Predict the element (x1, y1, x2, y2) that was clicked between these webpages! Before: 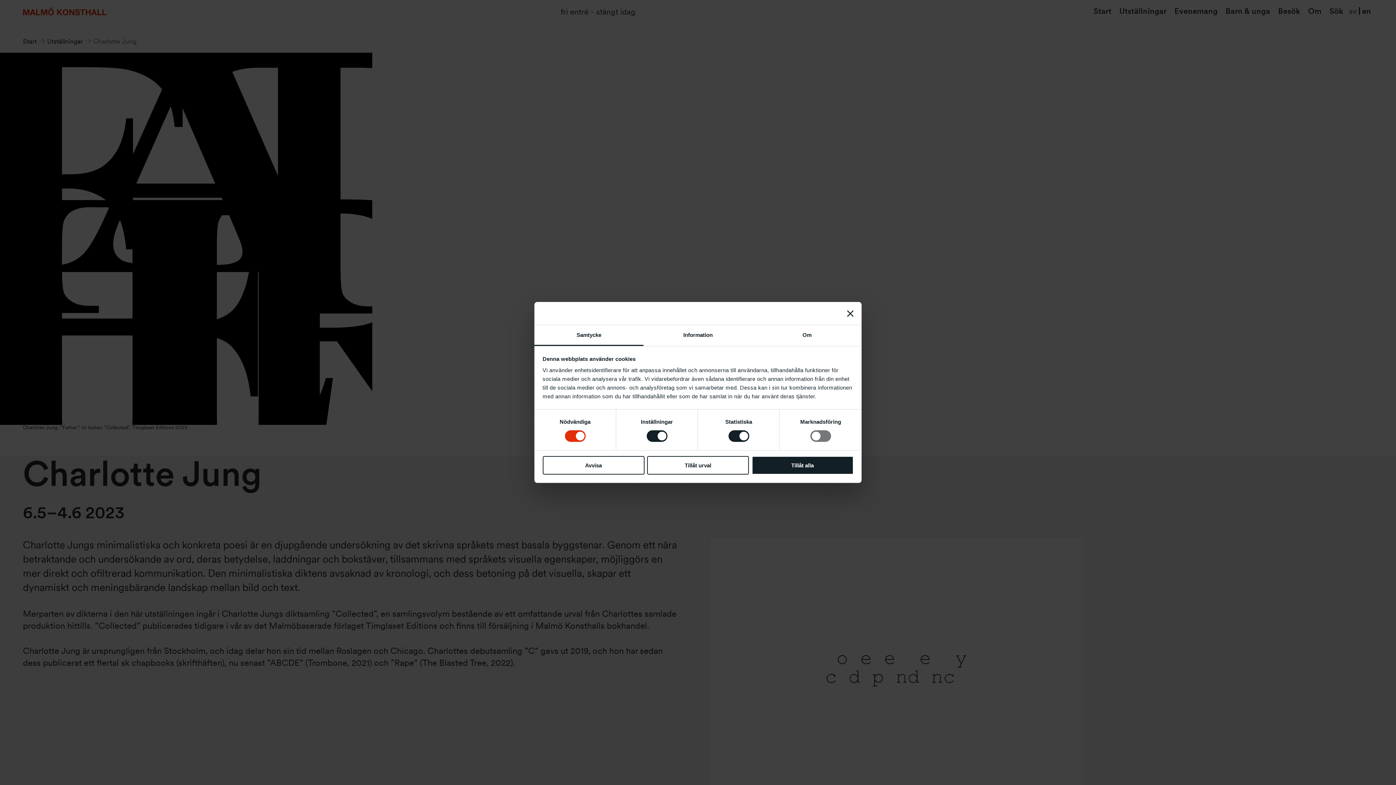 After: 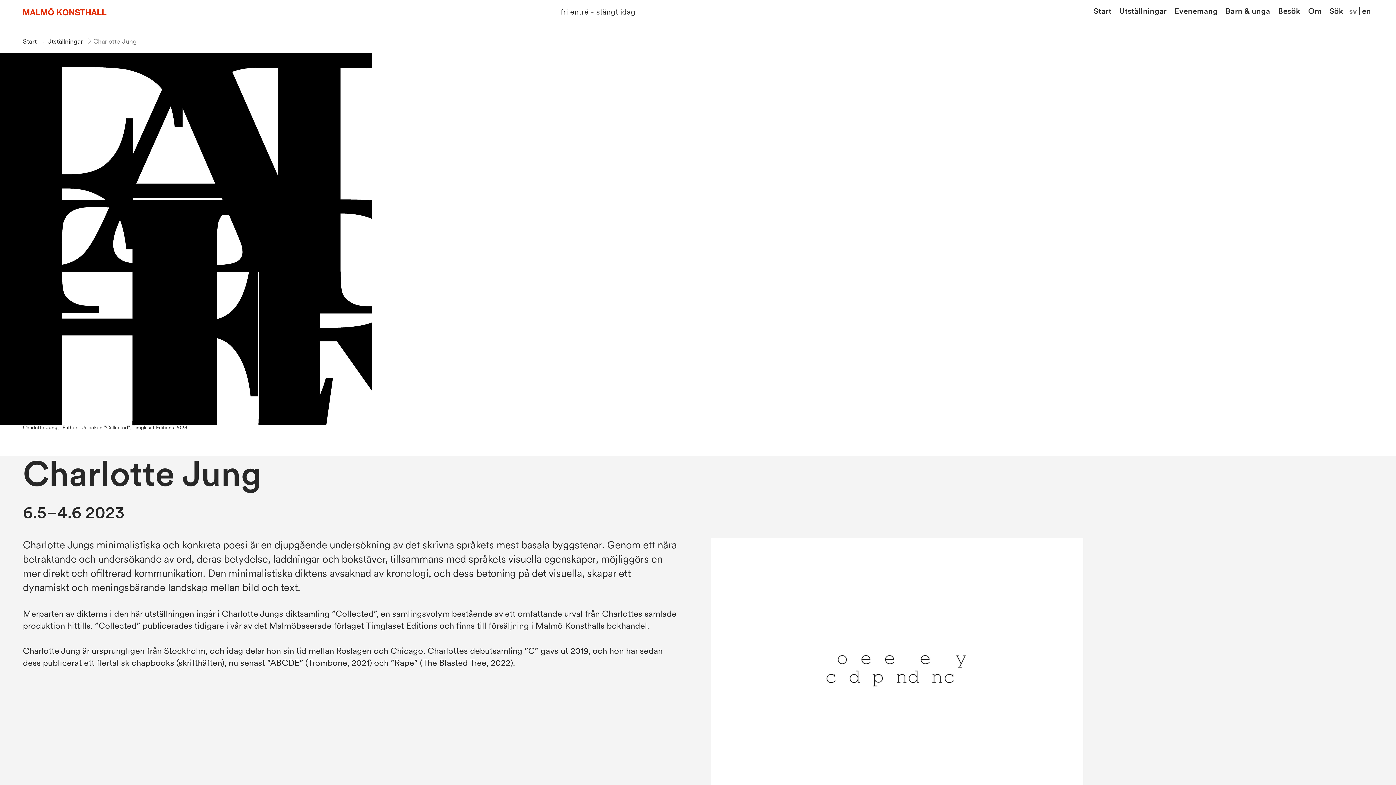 Action: bbox: (542, 456, 644, 474) label: Avvisa